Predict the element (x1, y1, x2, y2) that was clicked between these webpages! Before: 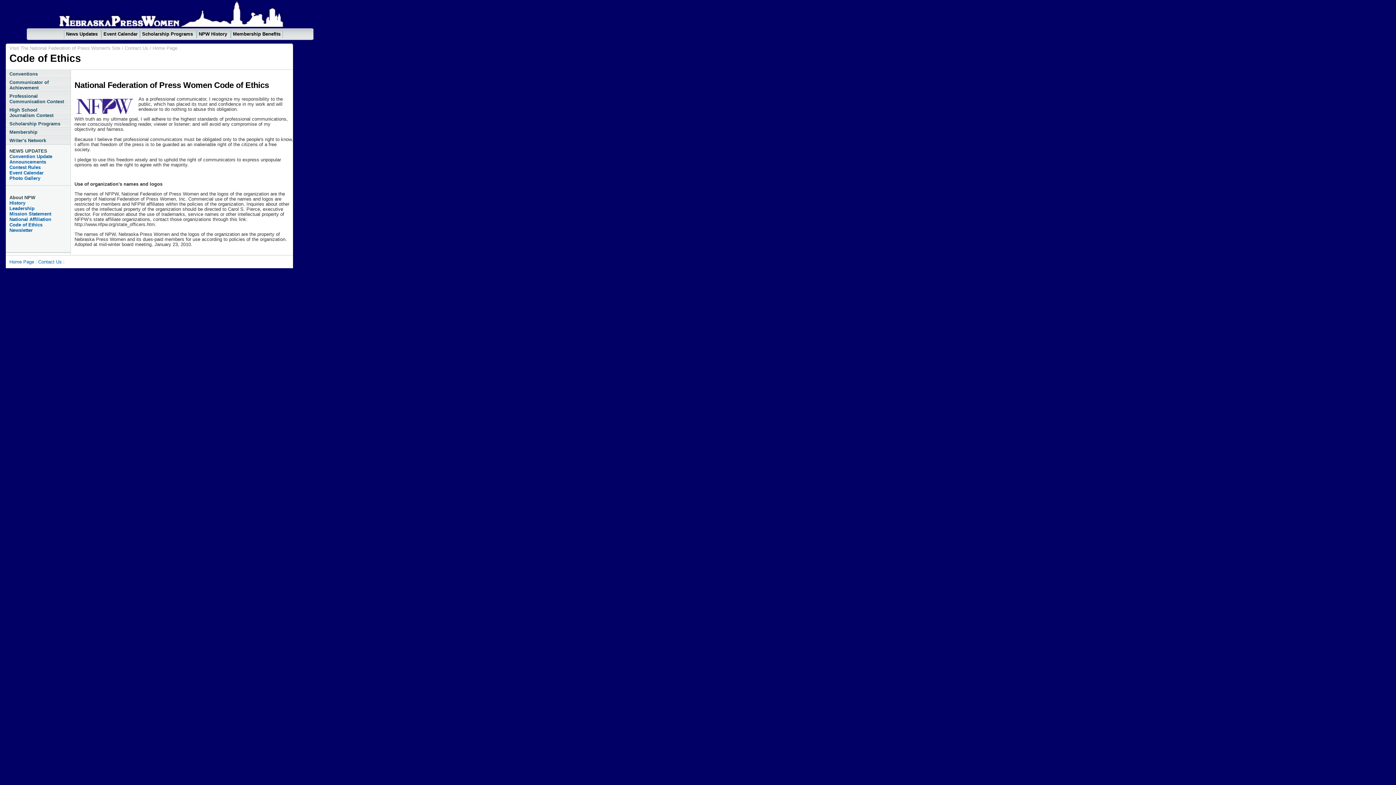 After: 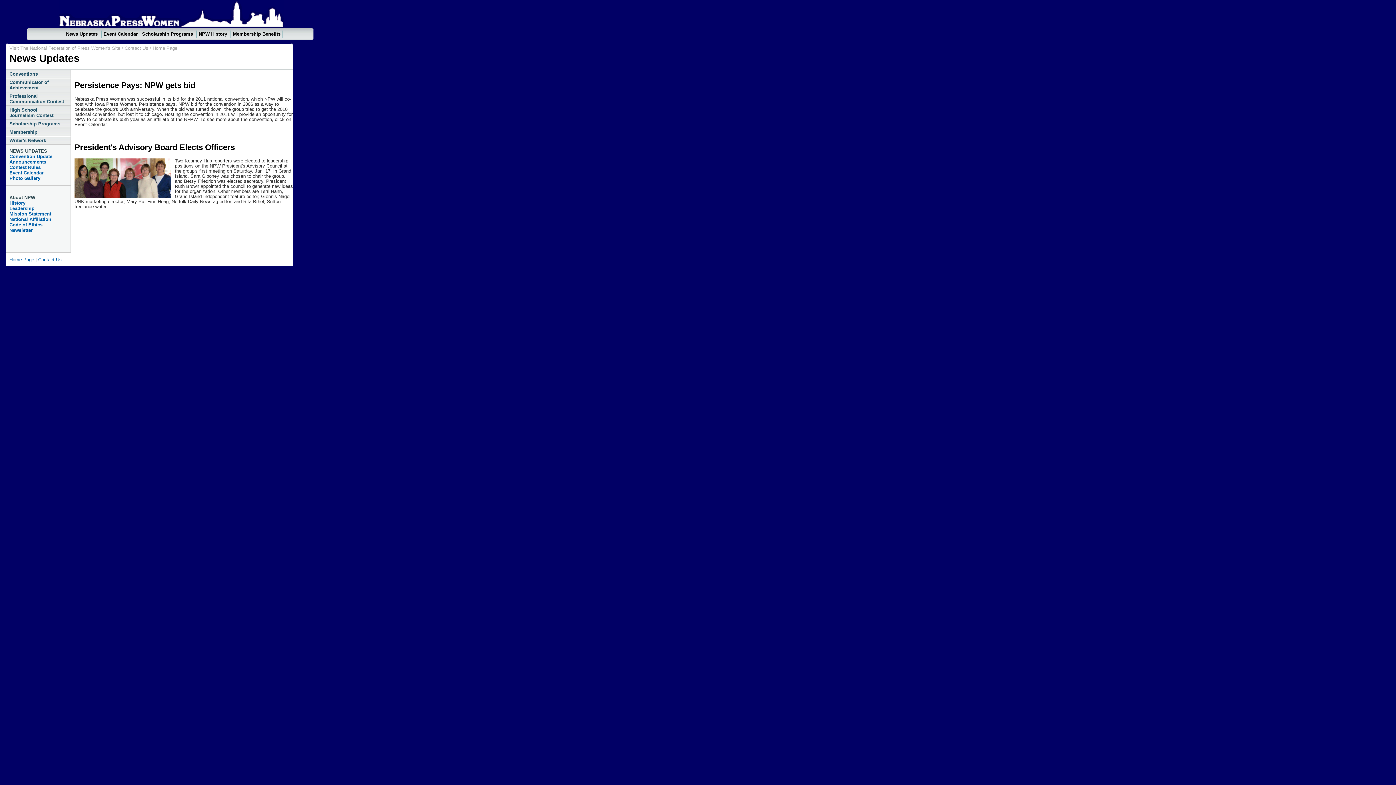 Action: bbox: (63, 30, 101, 38) label: News Updates 